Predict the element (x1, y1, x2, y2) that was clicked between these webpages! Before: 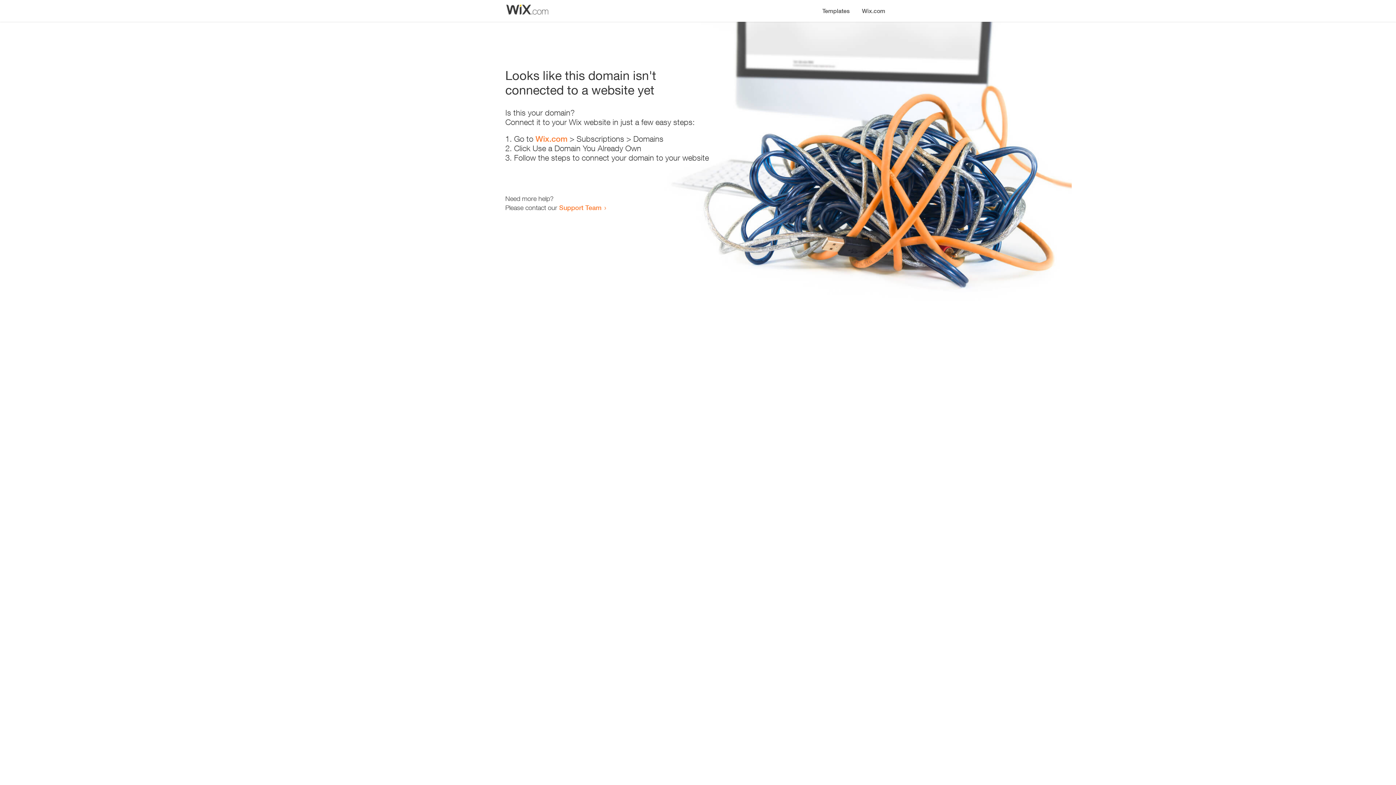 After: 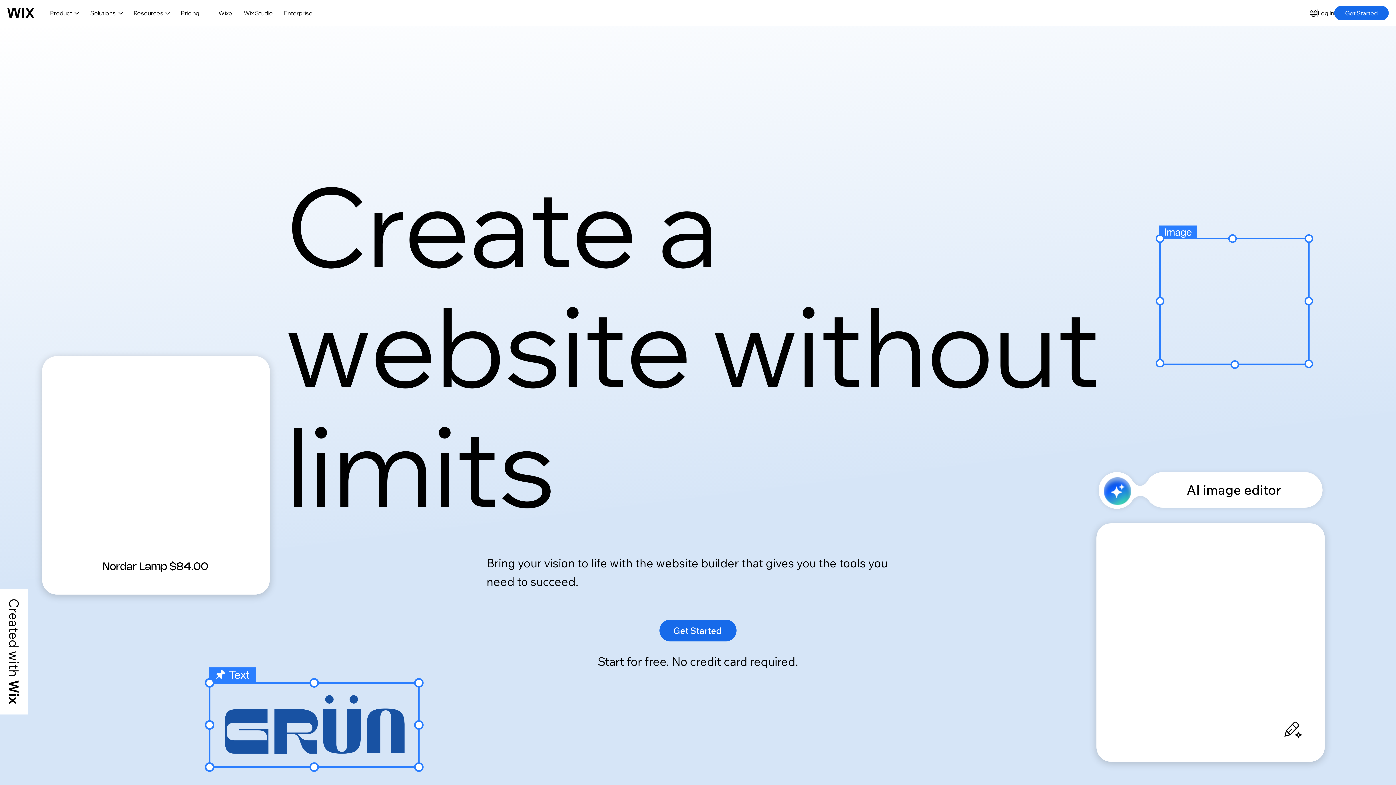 Action: bbox: (535, 134, 567, 143) label: Wix.com